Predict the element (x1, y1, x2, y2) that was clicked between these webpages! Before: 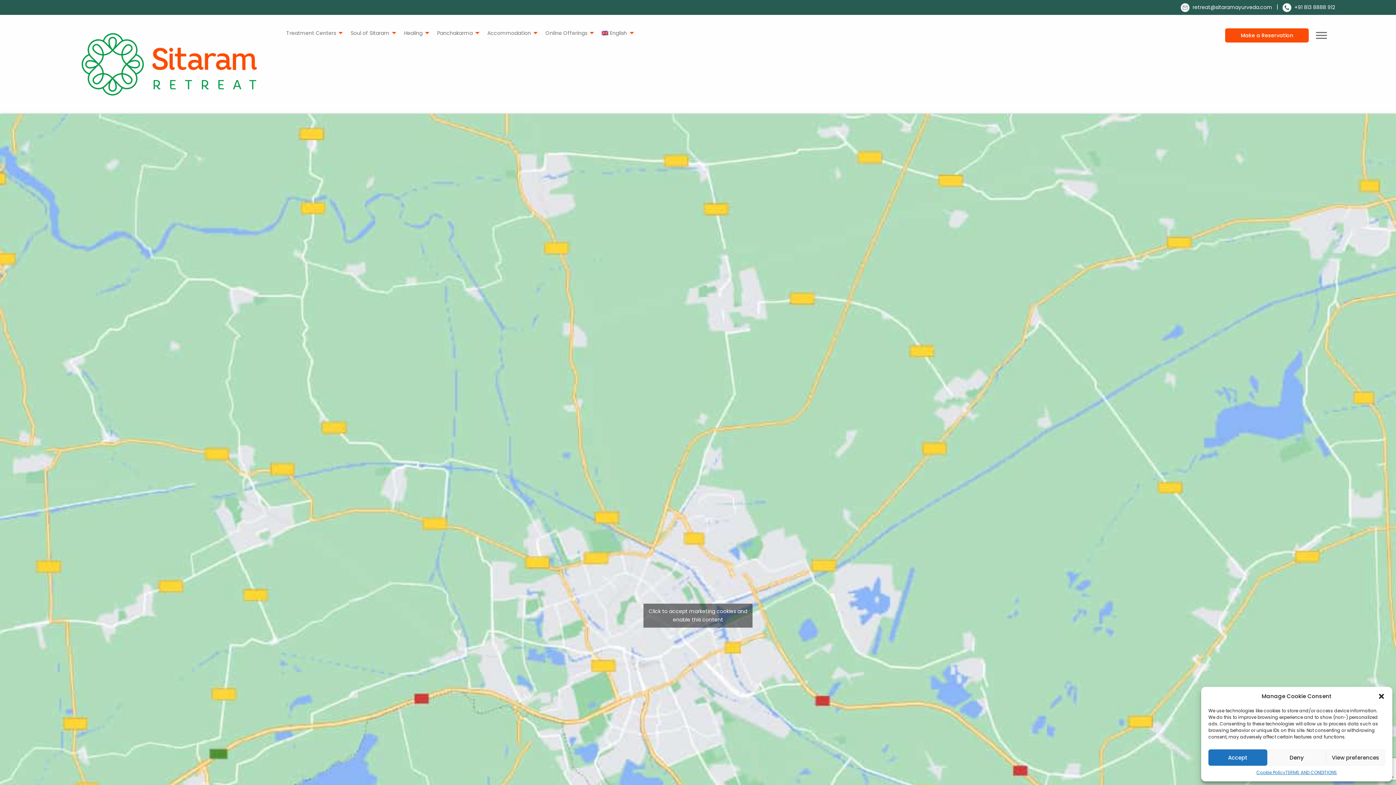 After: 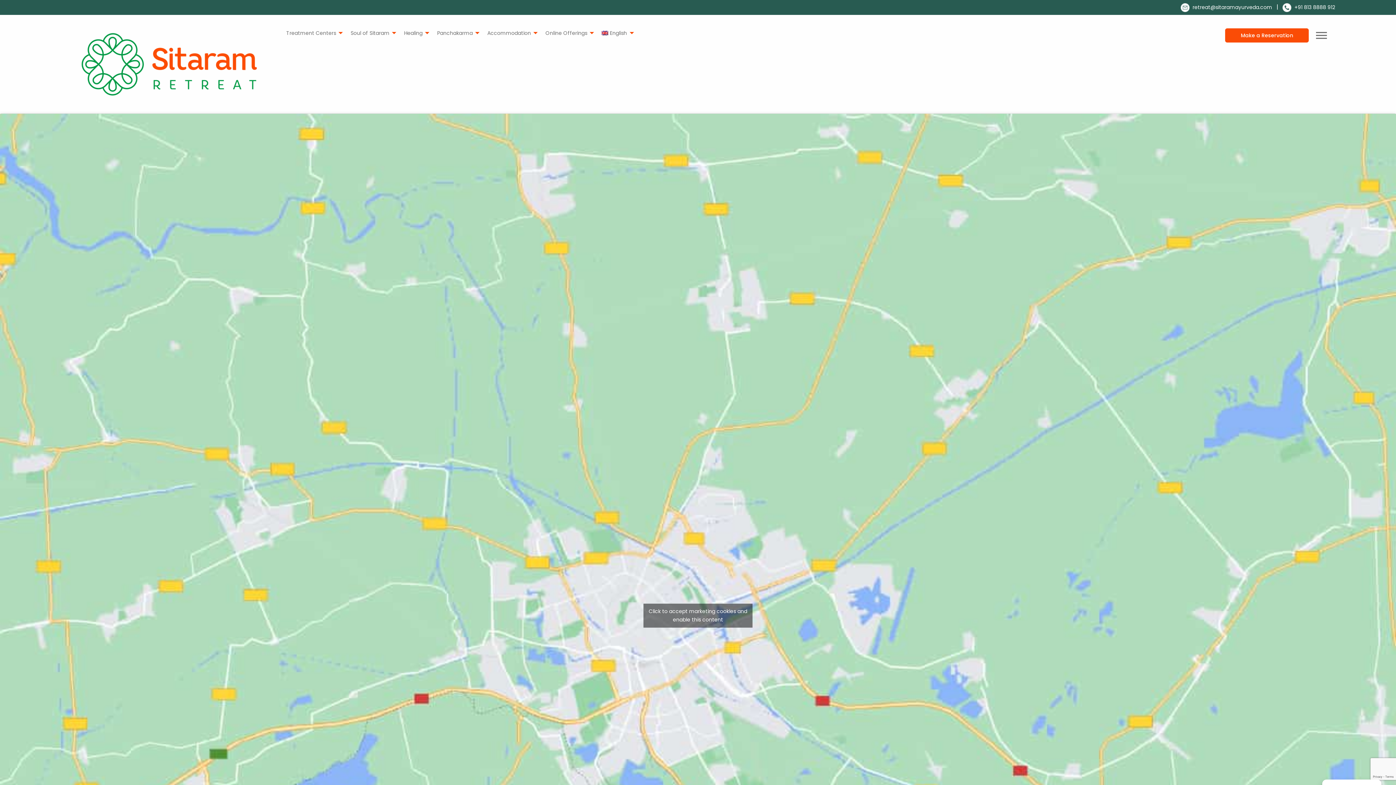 Action: bbox: (1378, 693, 1385, 700) label: Close dialog